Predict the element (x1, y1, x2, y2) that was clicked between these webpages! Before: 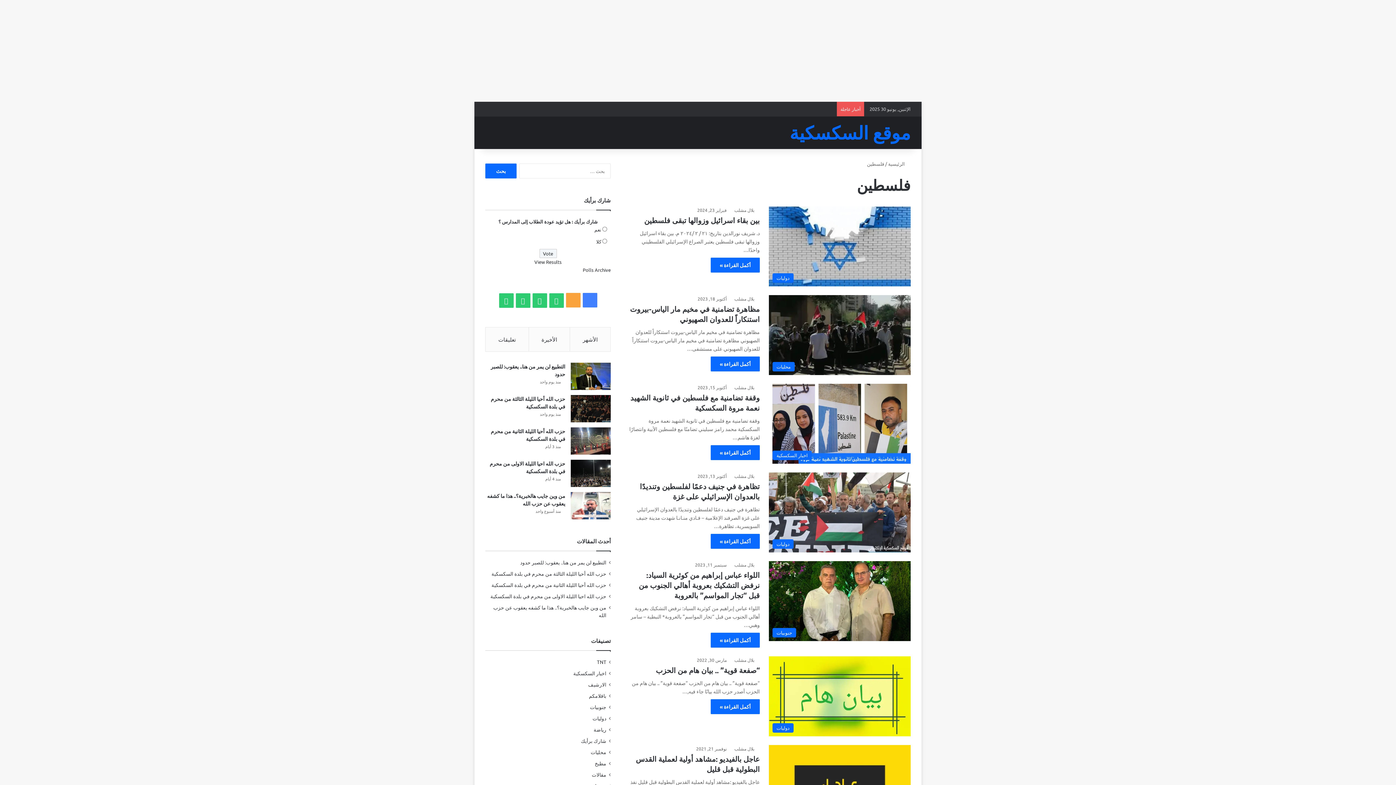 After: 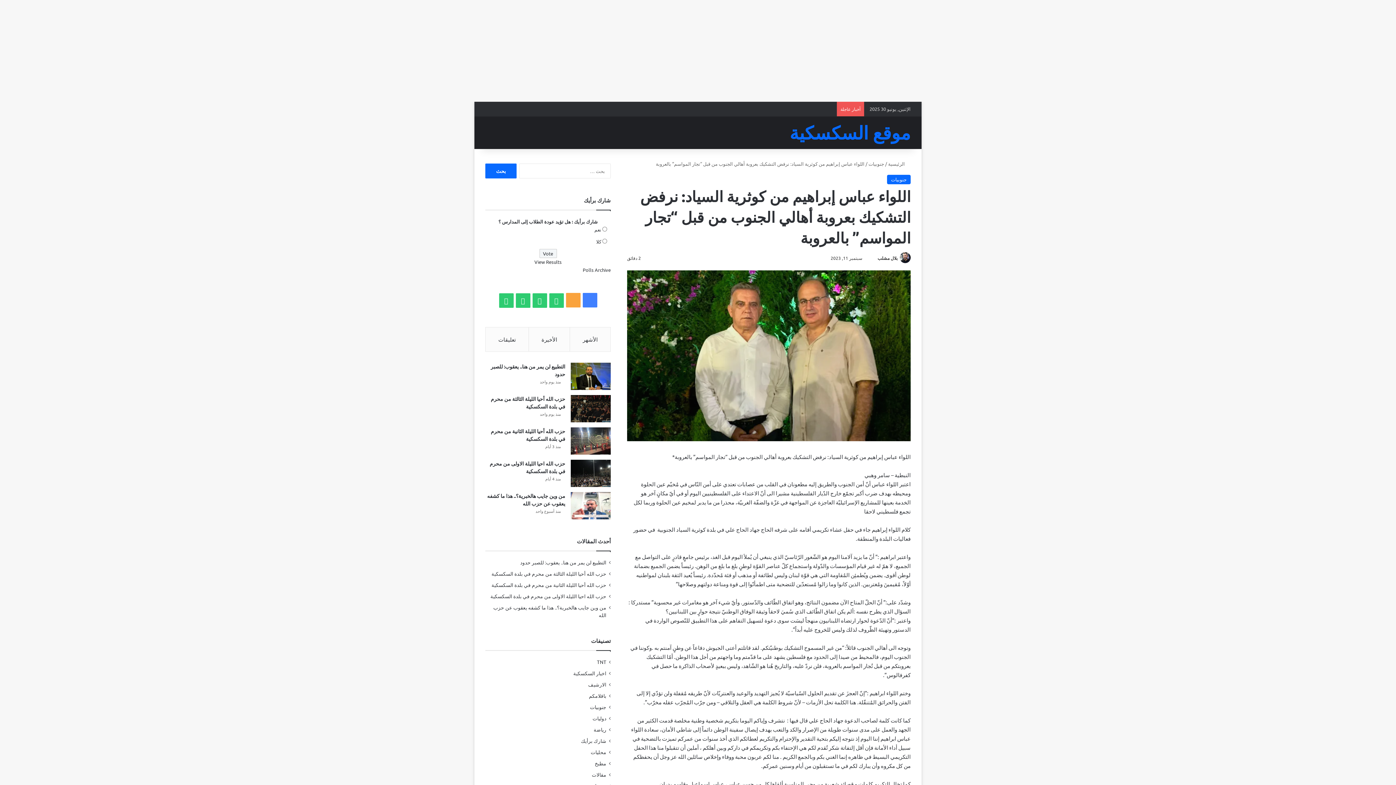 Action: label: اللواء عباس إبراهيم من كوثرية السياد: نرفض التشكيك بعروبة أهالي الجنوب من قبل “تجار المواسم” بالعروبة bbox: (769, 561, 910, 641)